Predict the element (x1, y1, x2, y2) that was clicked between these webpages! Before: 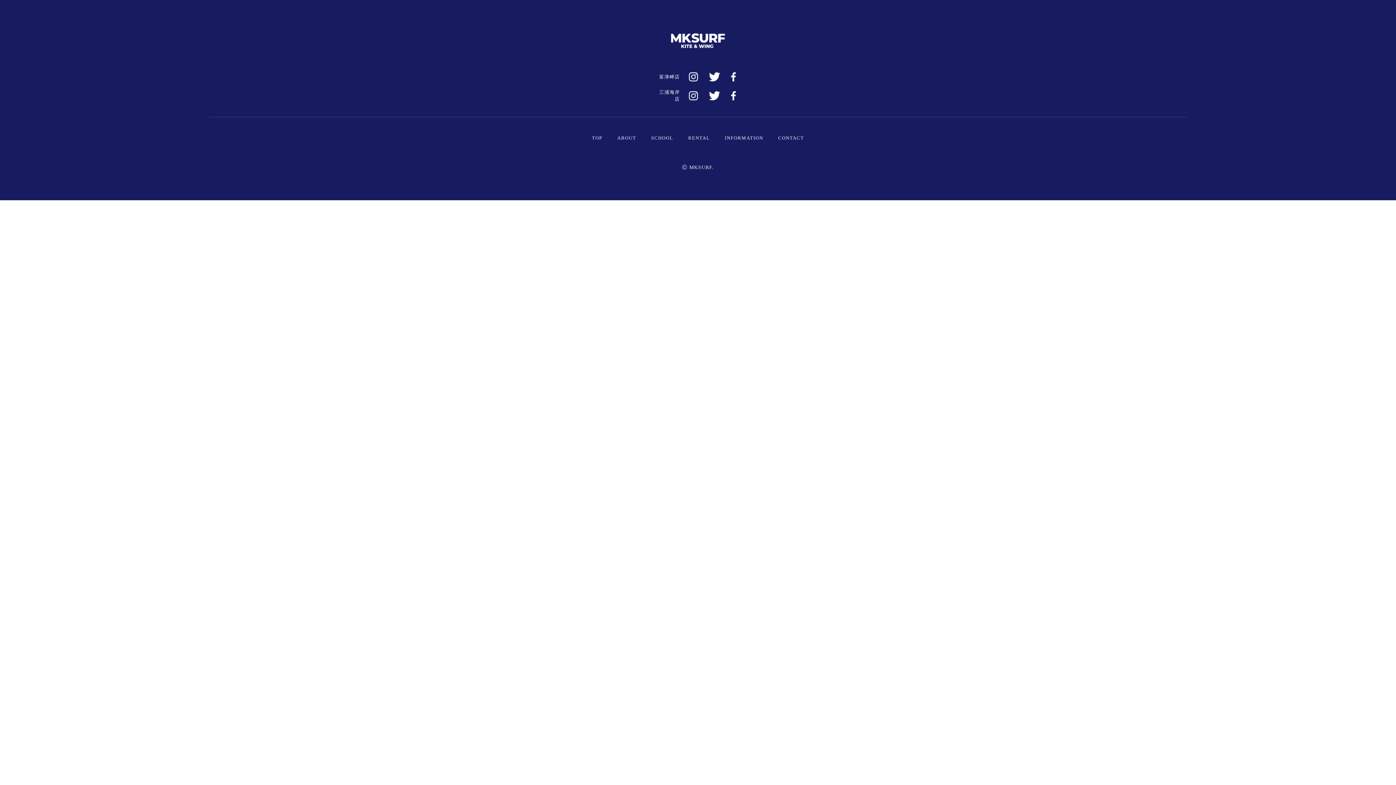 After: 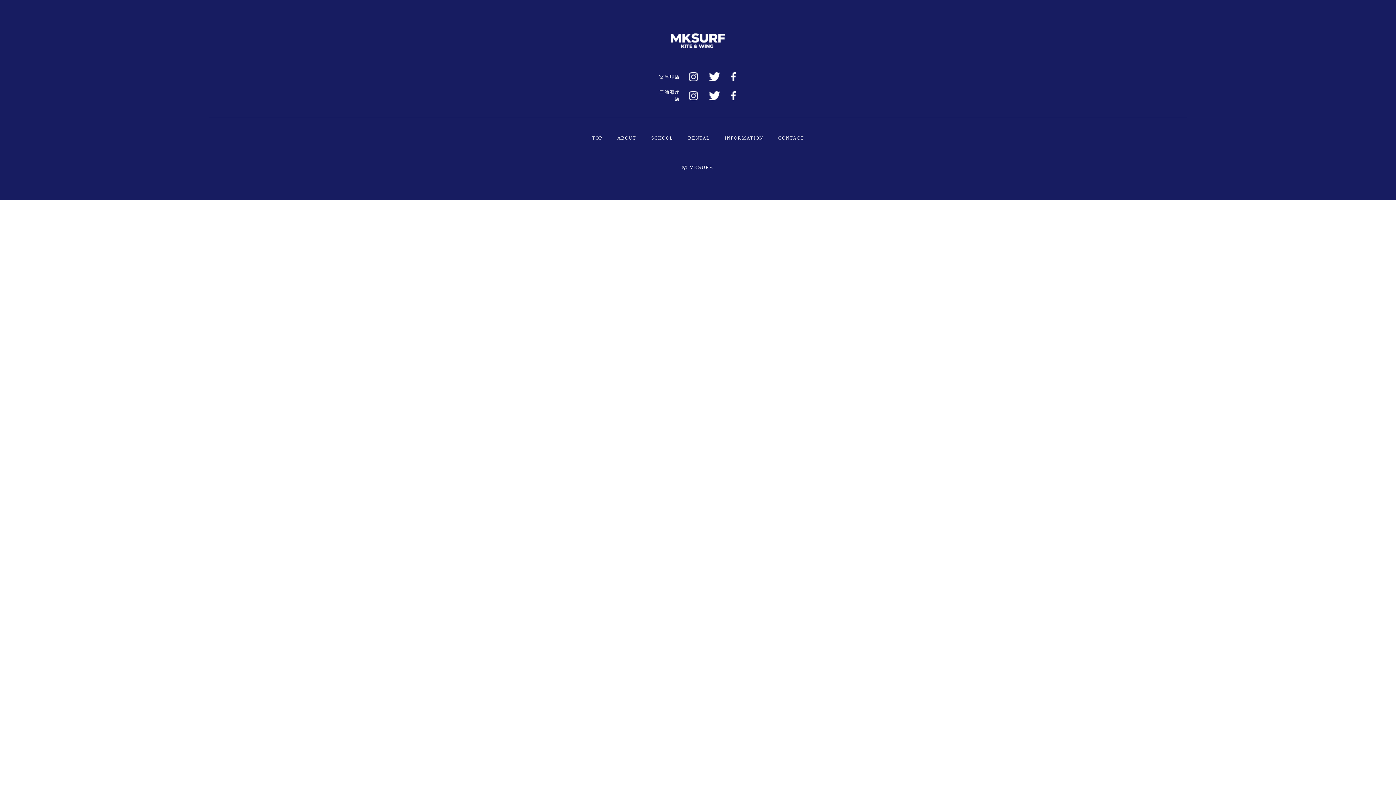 Action: bbox: (725, 72, 741, 81)